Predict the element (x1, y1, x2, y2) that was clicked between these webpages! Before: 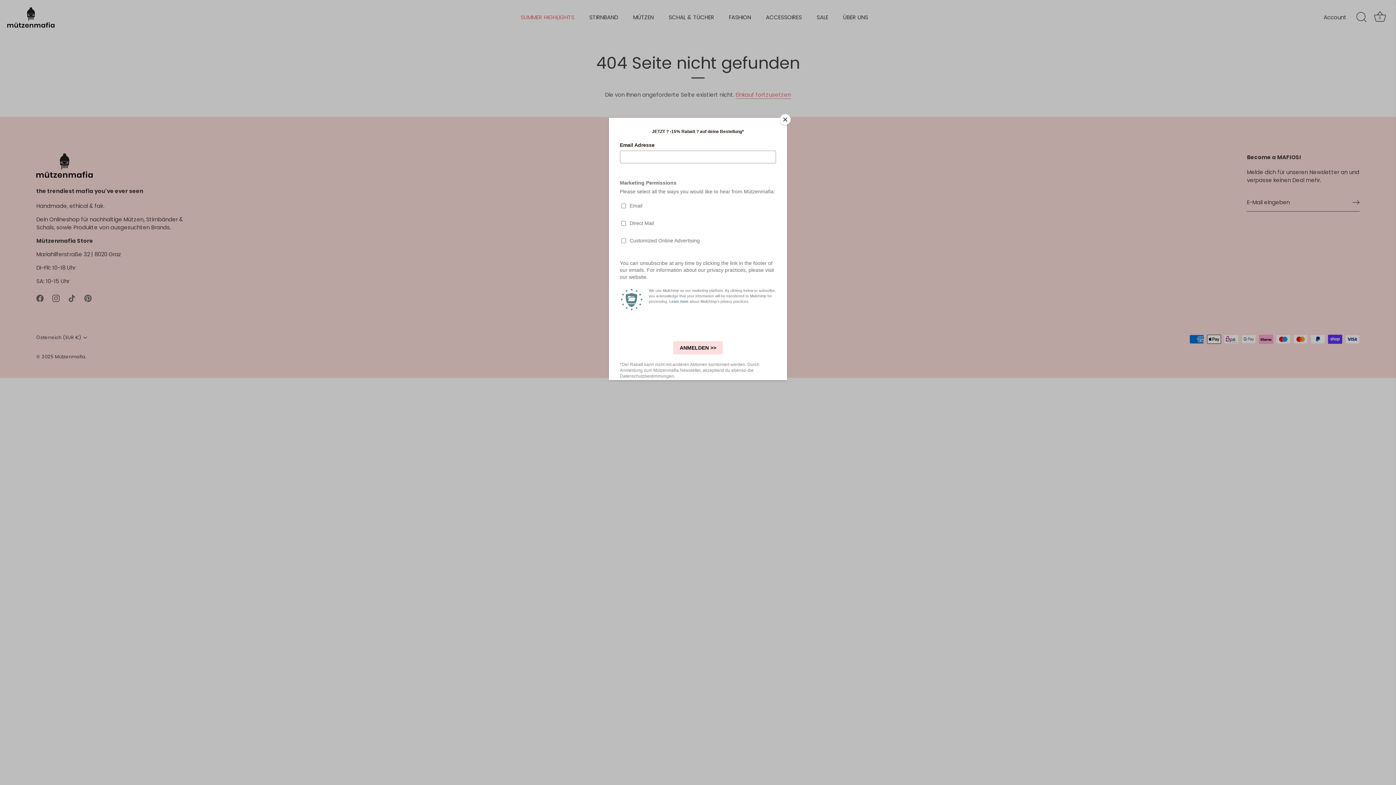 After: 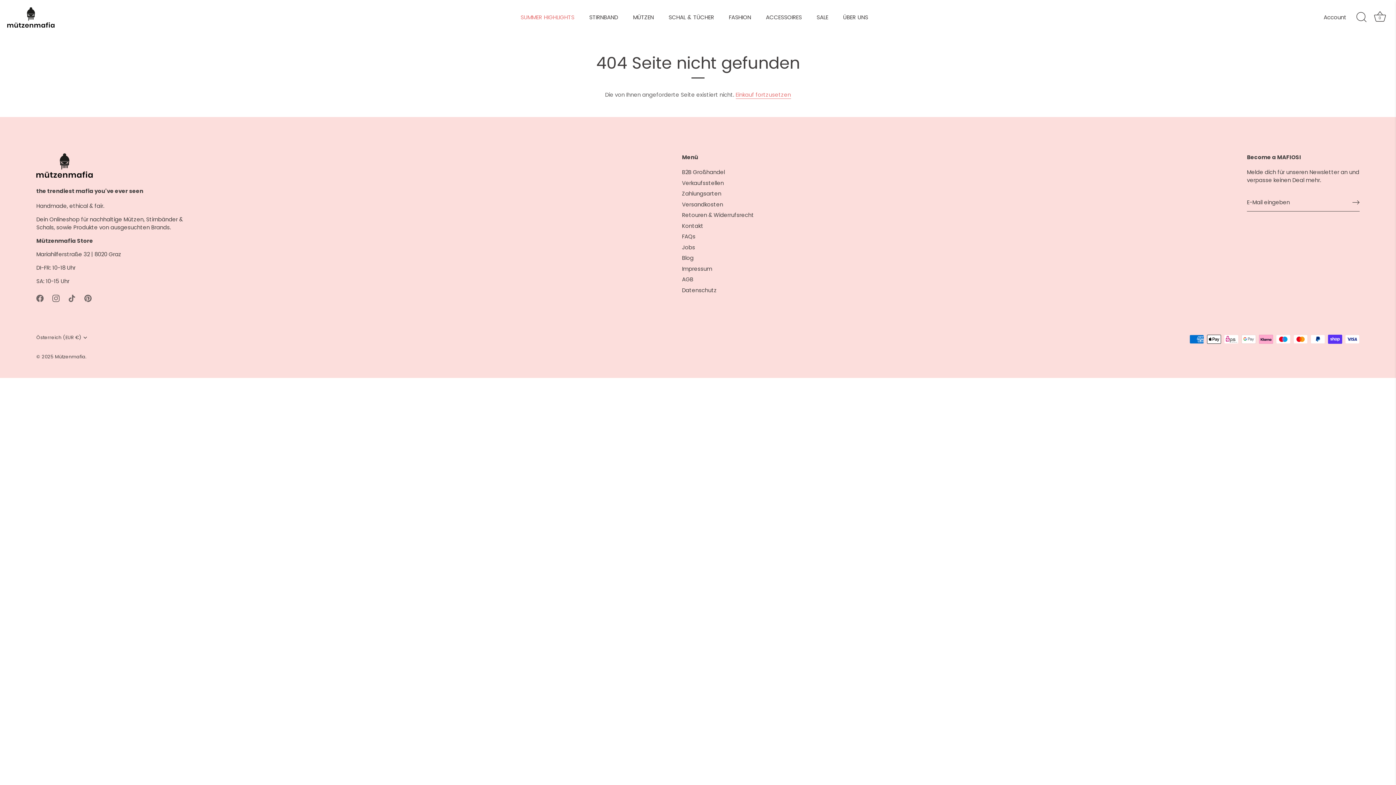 Action: label: Close bbox: (780, 114, 790, 125)